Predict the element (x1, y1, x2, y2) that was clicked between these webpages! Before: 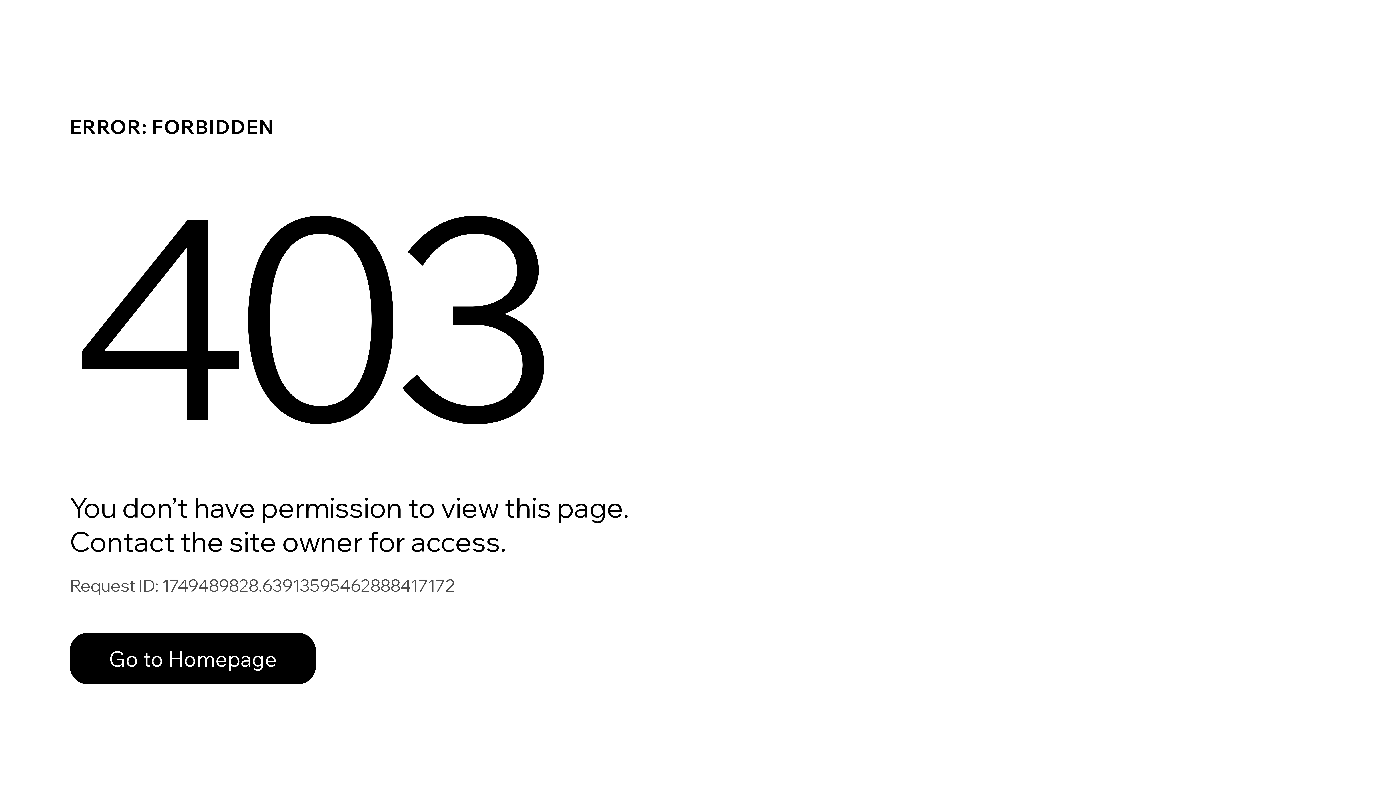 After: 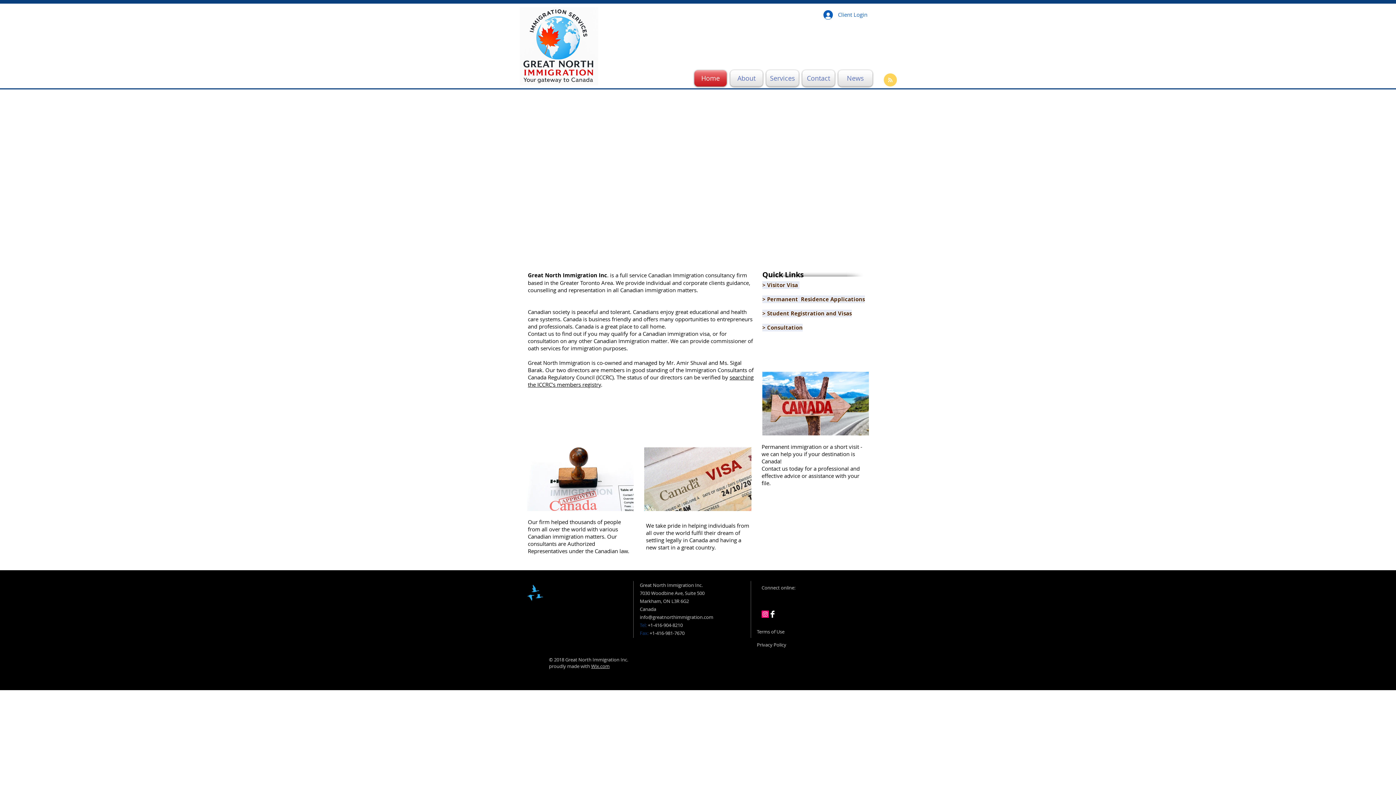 Action: label: Go to Homepage bbox: (69, 633, 316, 684)